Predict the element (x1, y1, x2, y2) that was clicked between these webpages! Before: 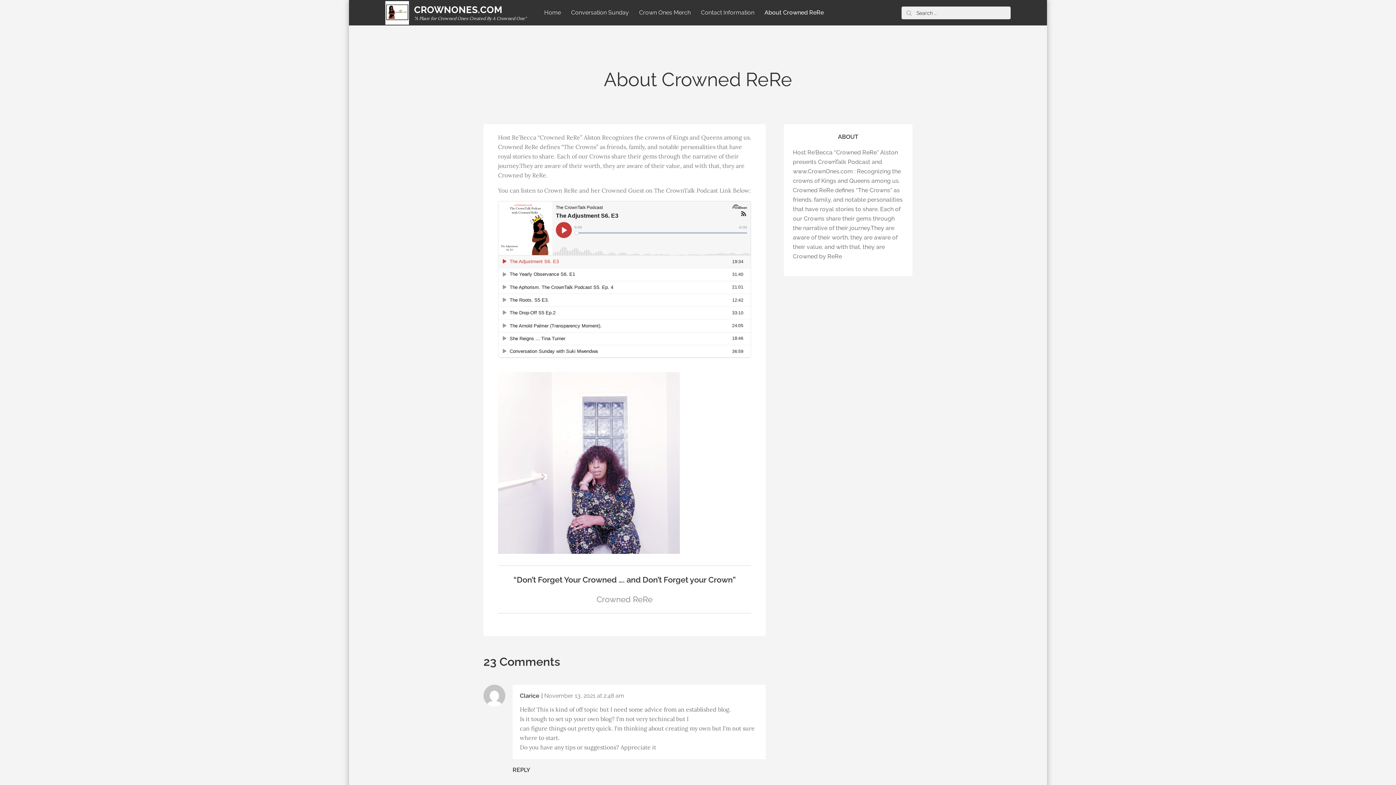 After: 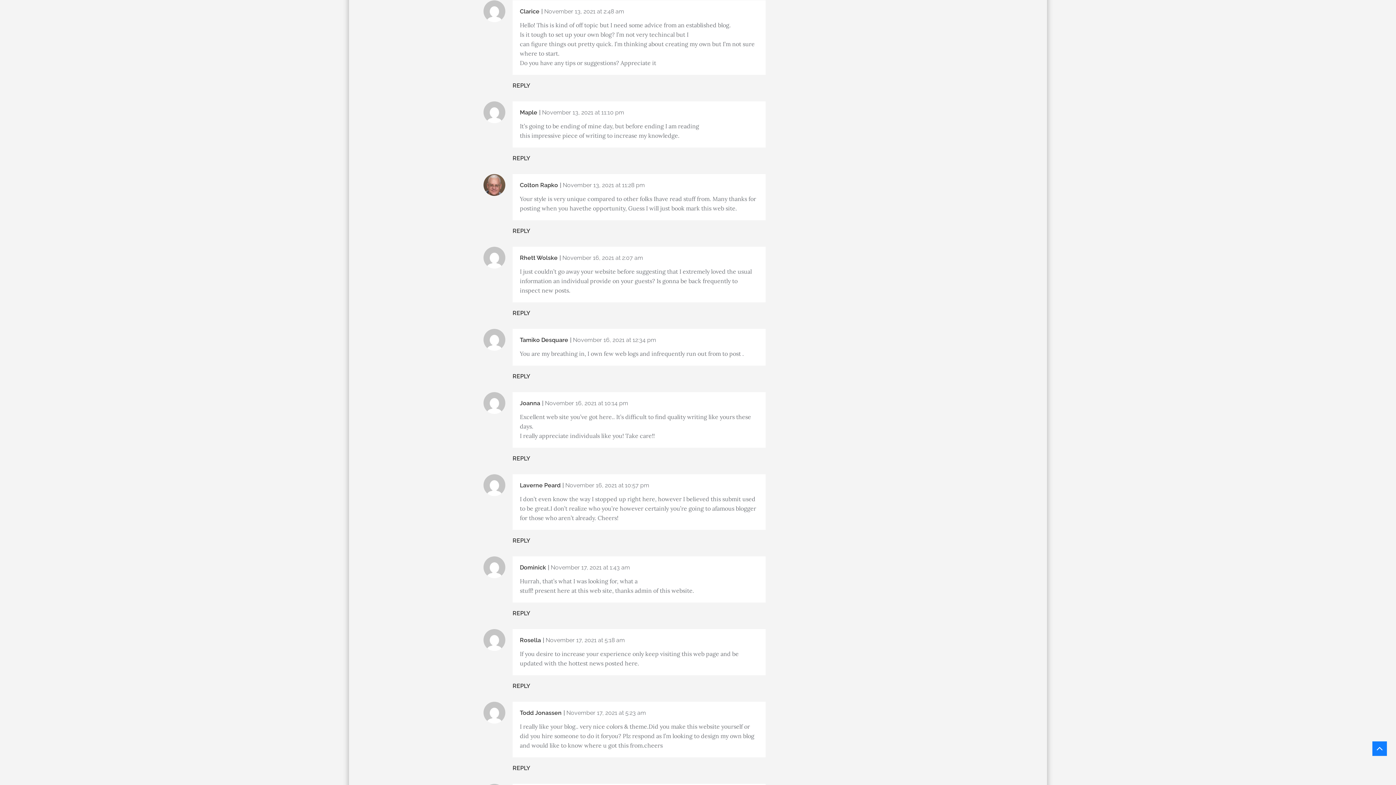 Action: bbox: (544, 692, 624, 699) label: November 13, 2021 at 2:48 am